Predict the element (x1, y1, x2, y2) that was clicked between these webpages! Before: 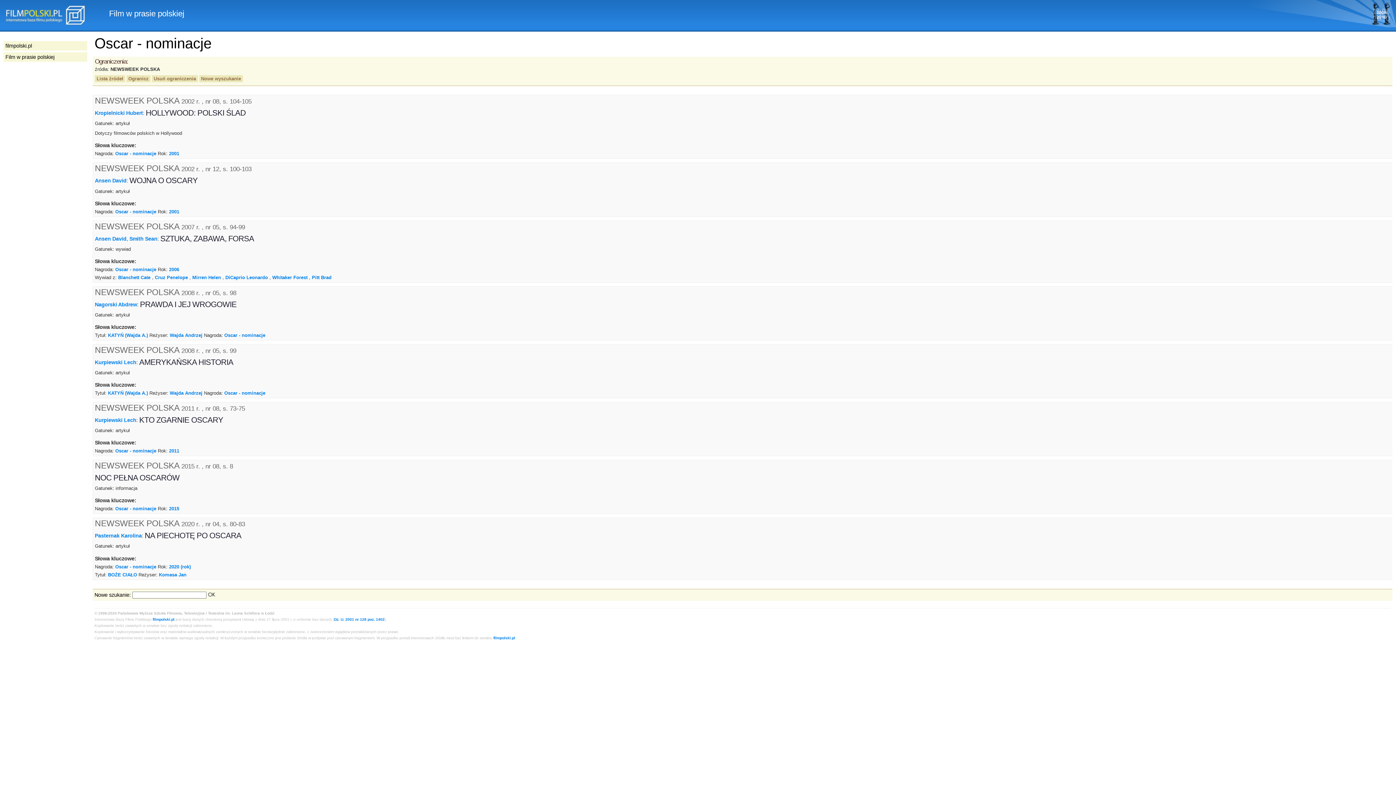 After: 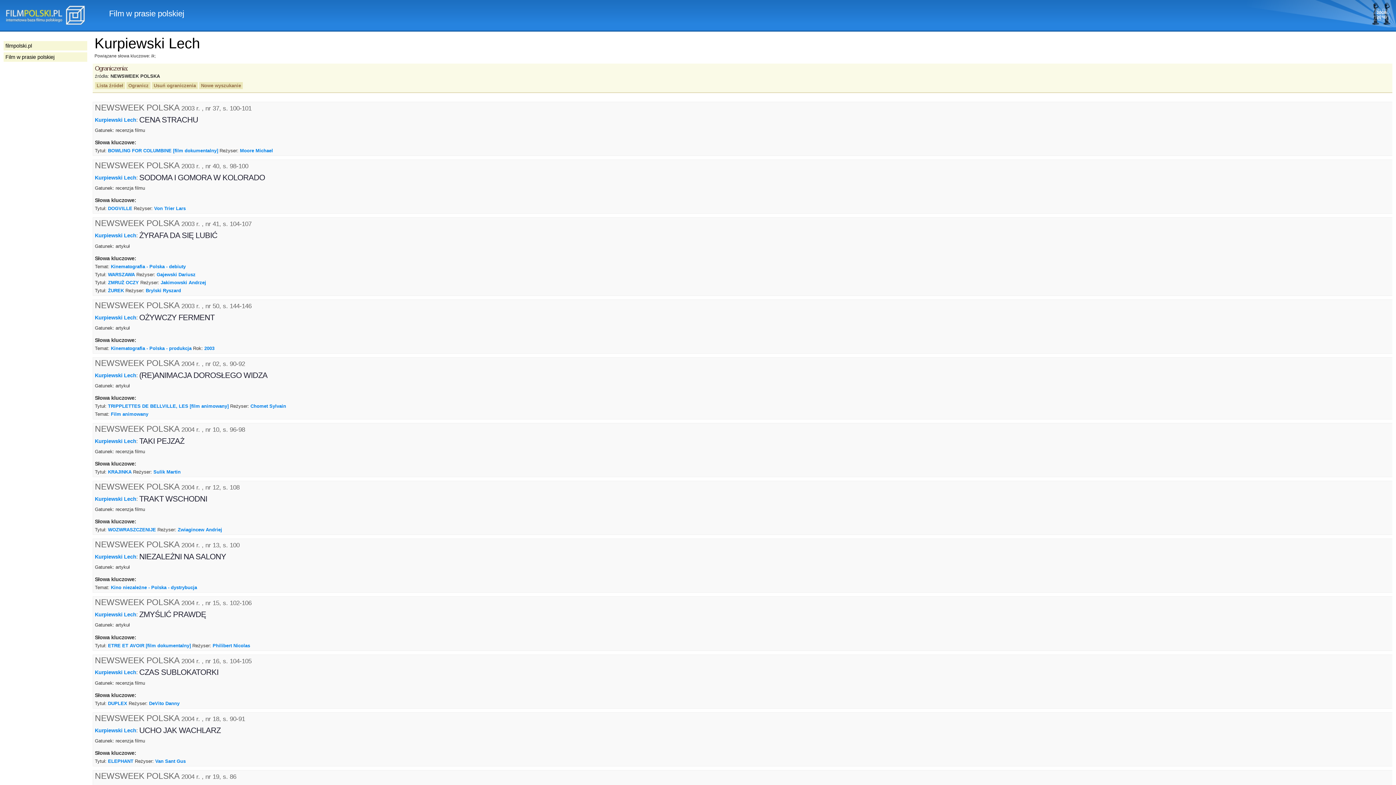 Action: label: Kurpiewski Lech bbox: (94, 359, 136, 365)